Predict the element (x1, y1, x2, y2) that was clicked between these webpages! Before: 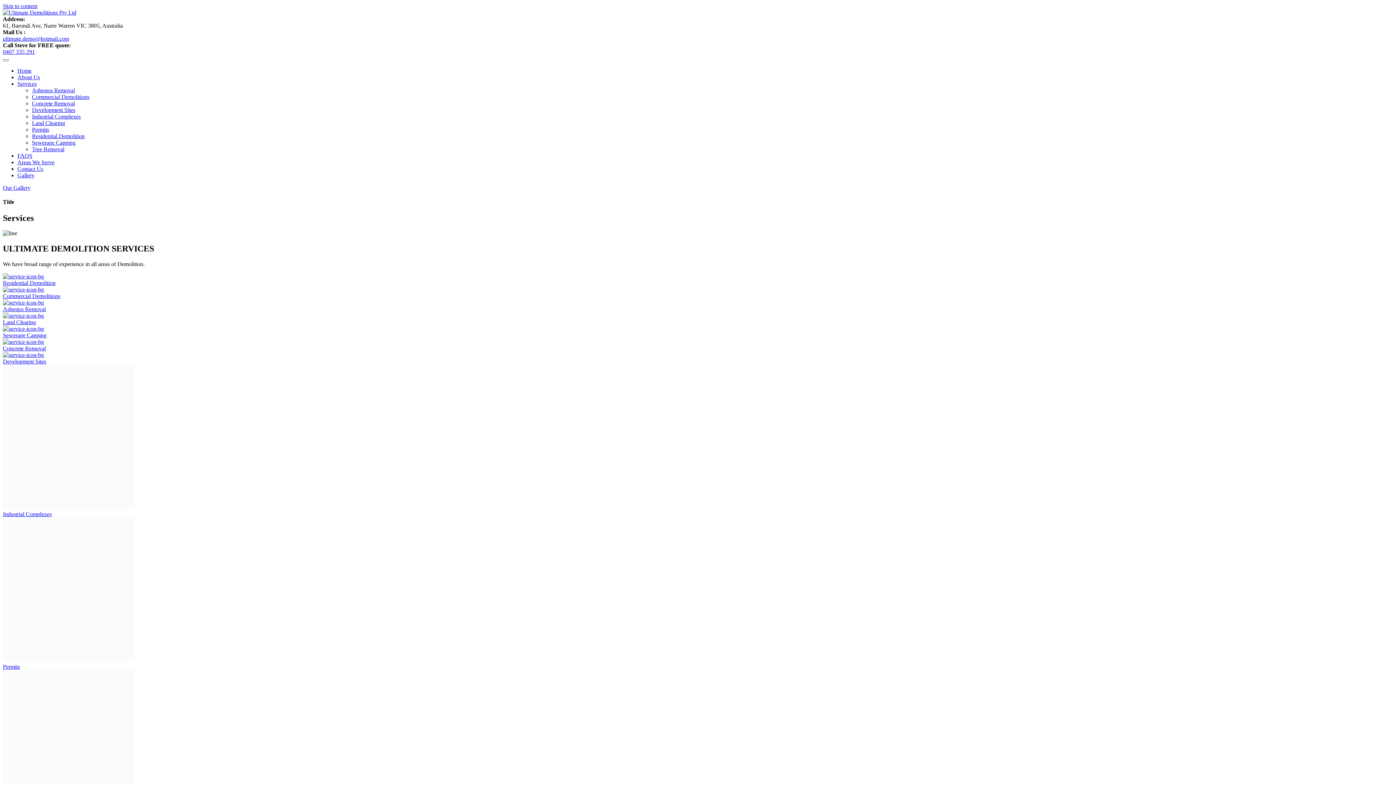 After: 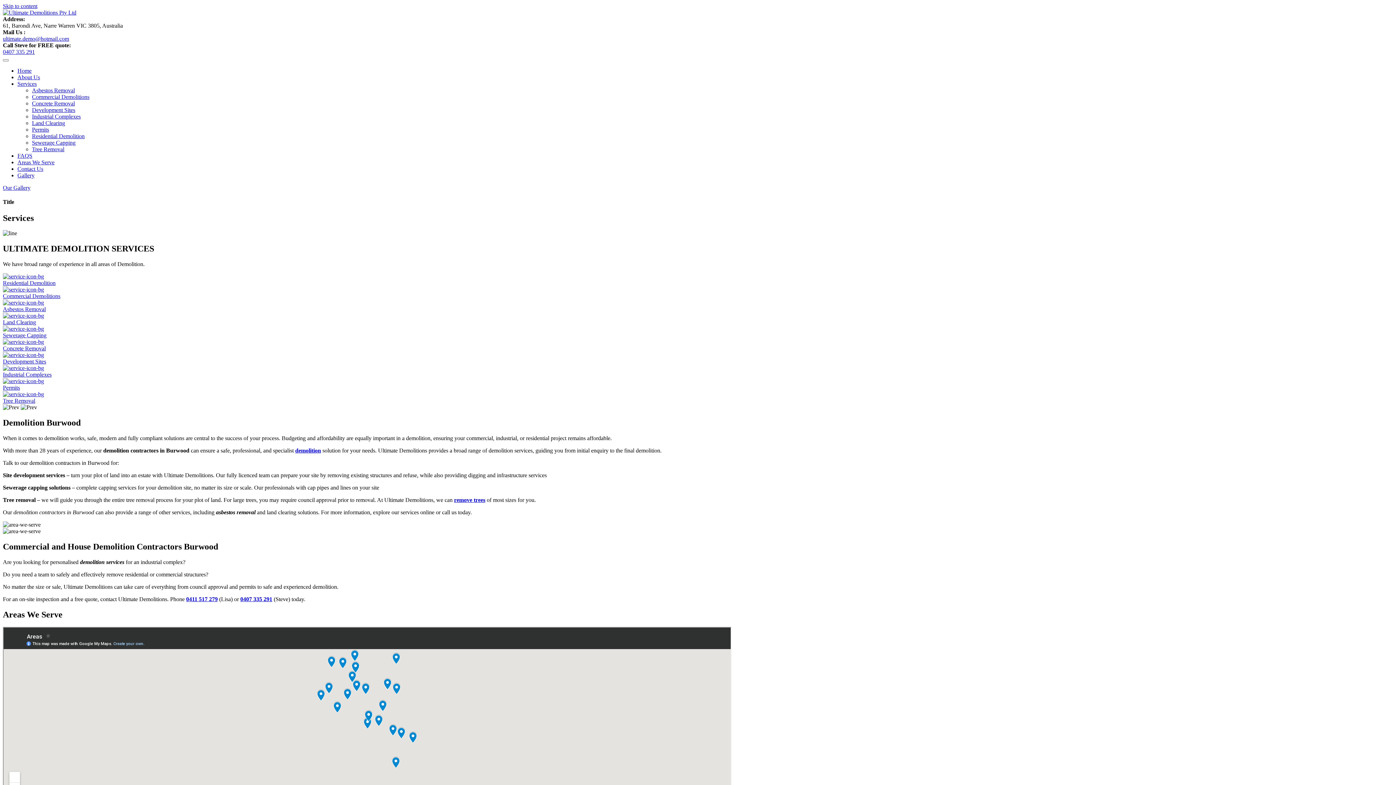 Action: bbox: (2, 204, 69, 210) label: ultimate.demo@hotmail.com